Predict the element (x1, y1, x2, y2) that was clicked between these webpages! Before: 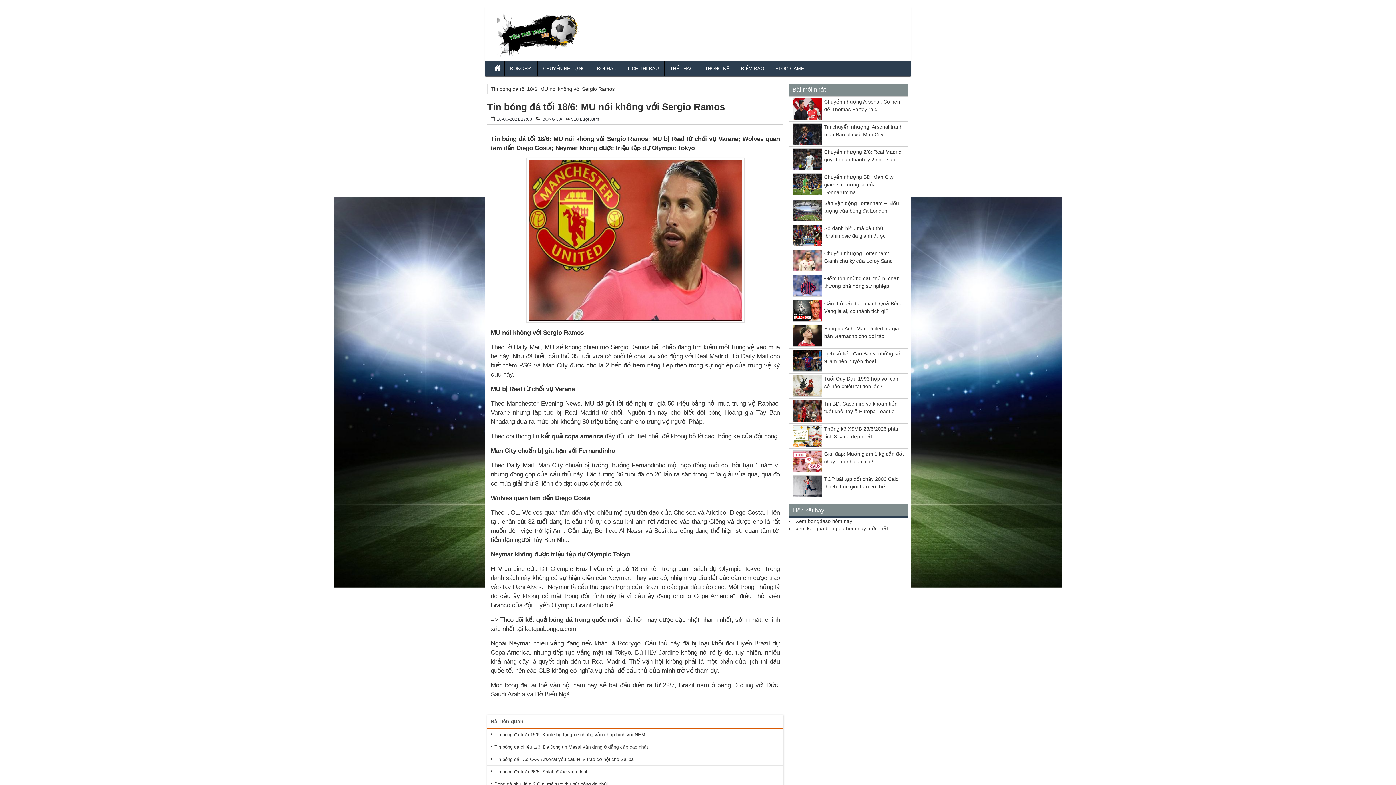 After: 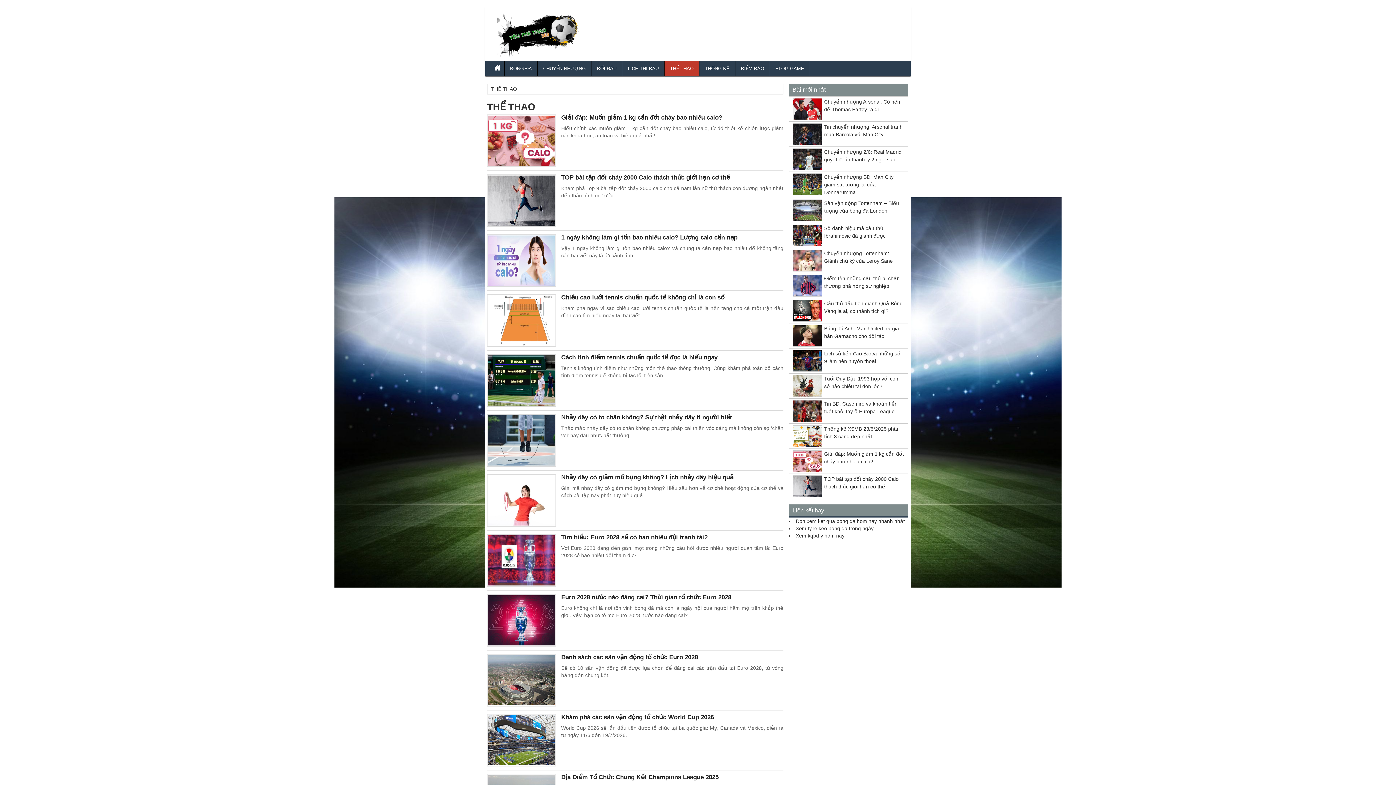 Action: label: THỂ THAO bbox: (664, 60, 699, 76)